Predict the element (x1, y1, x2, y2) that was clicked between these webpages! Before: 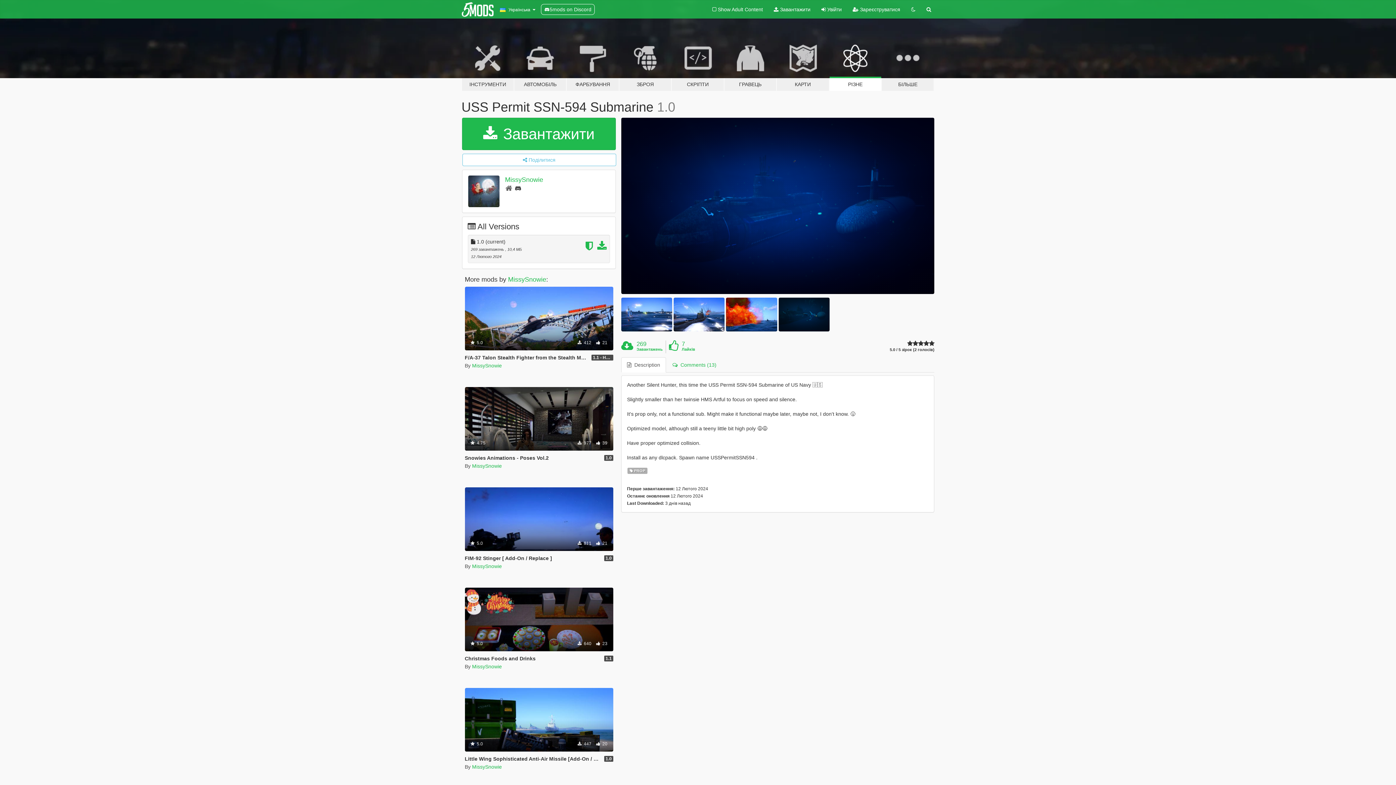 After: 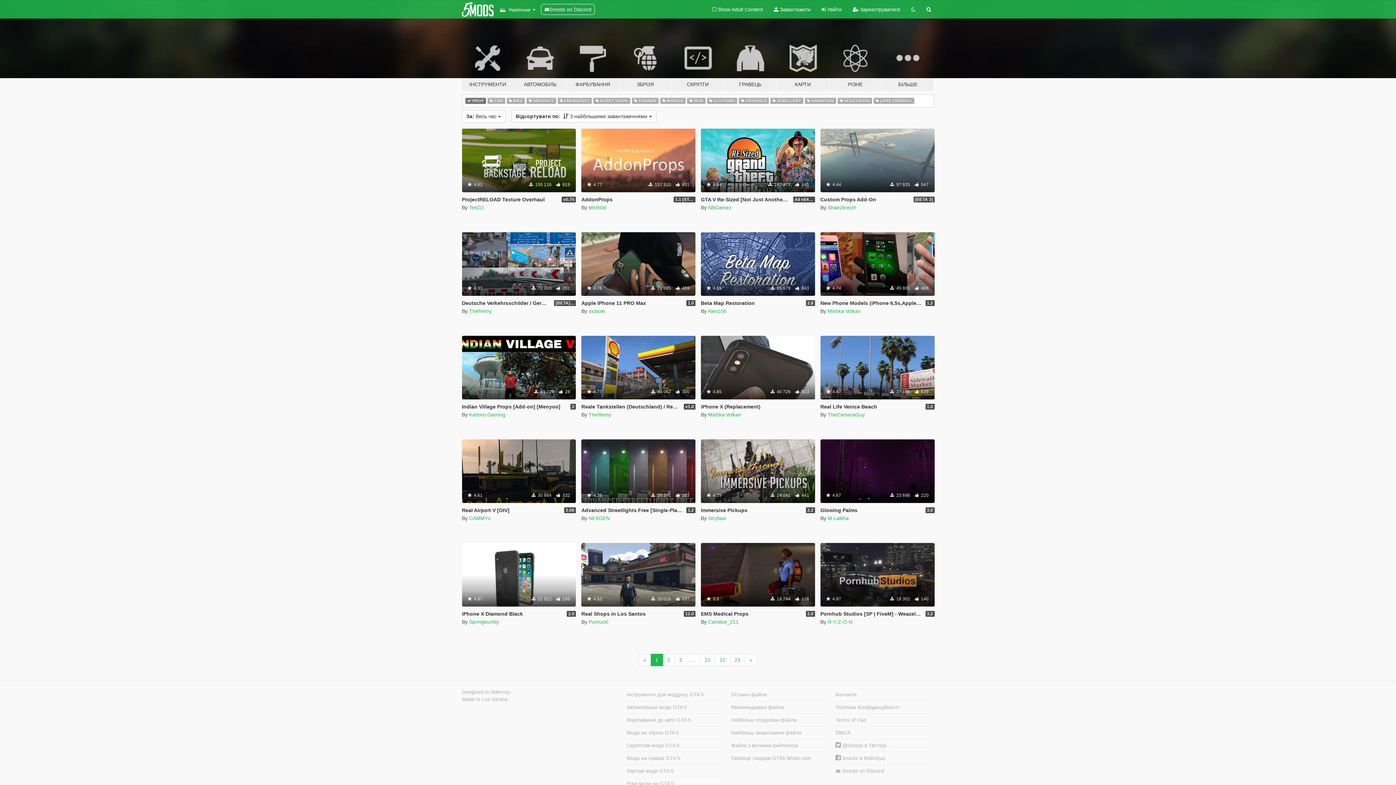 Action: label:  PROP bbox: (627, 466, 647, 474)